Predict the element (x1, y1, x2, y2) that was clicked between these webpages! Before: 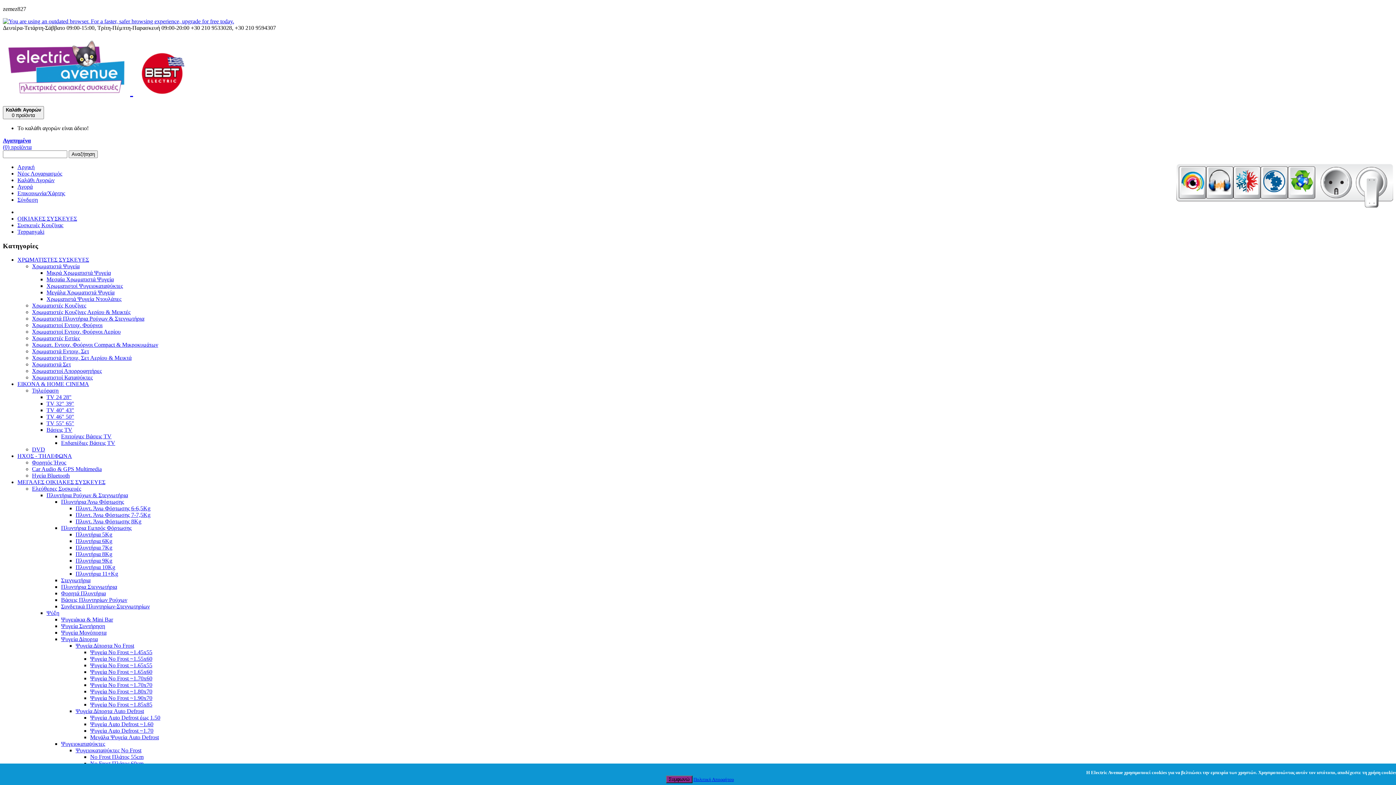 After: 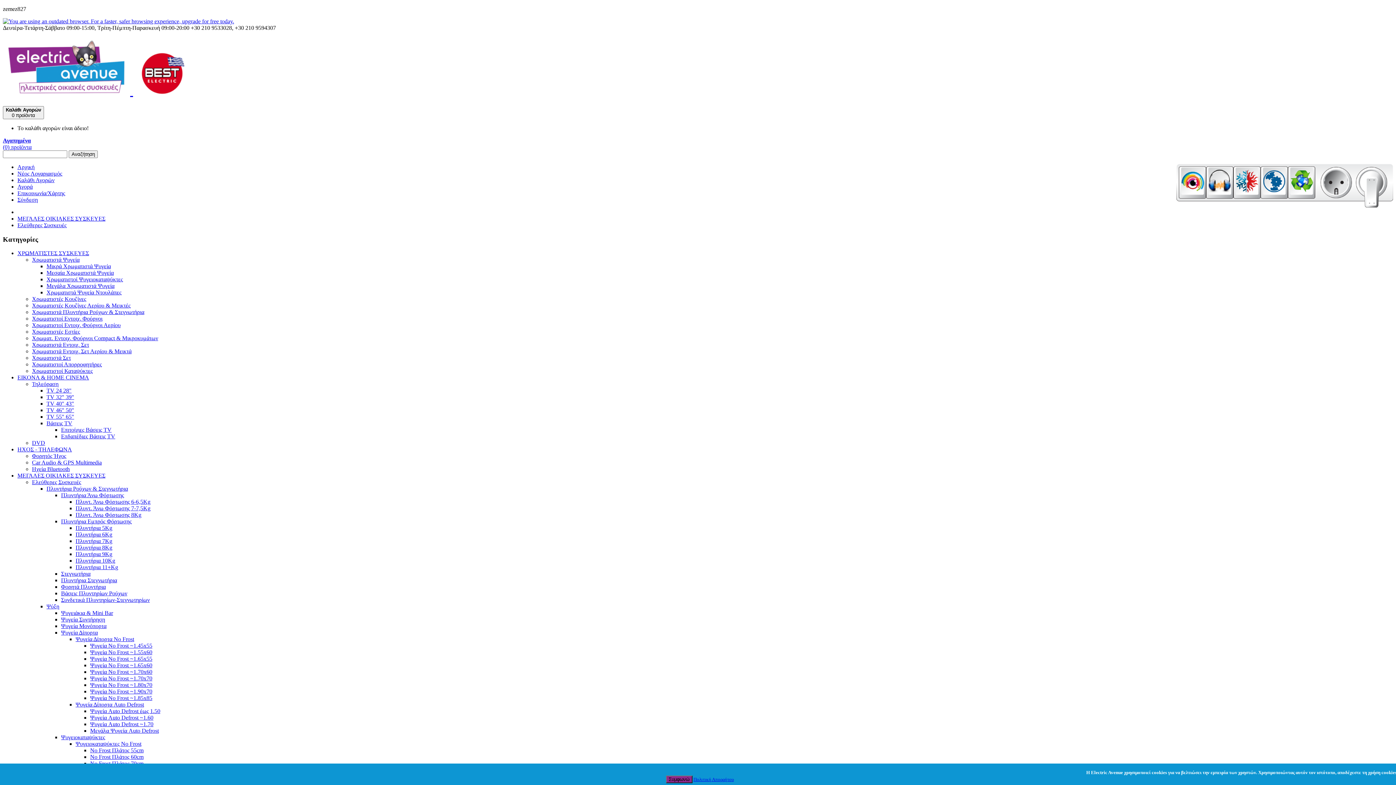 Action: bbox: (32, 485, 81, 492) label: Ελεύθερες Συσκευές